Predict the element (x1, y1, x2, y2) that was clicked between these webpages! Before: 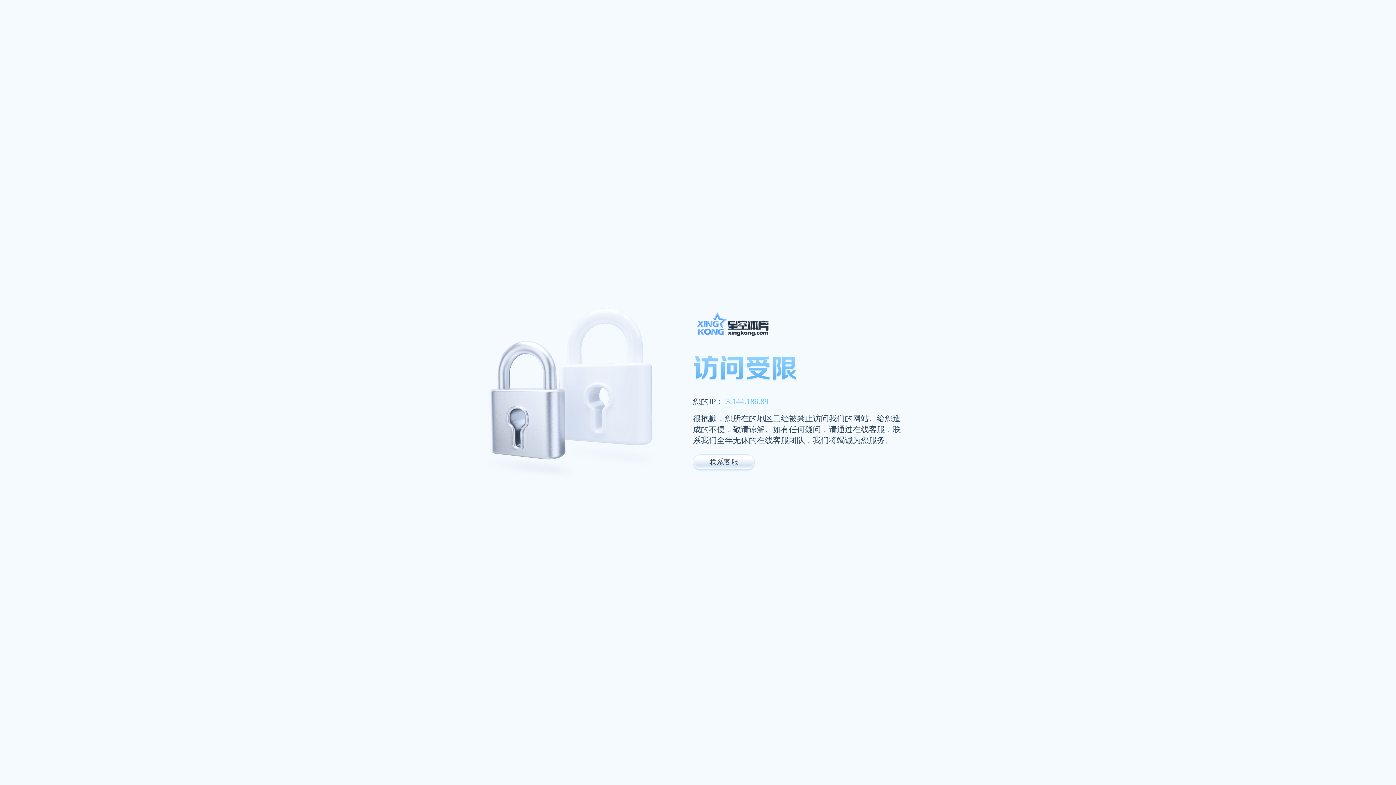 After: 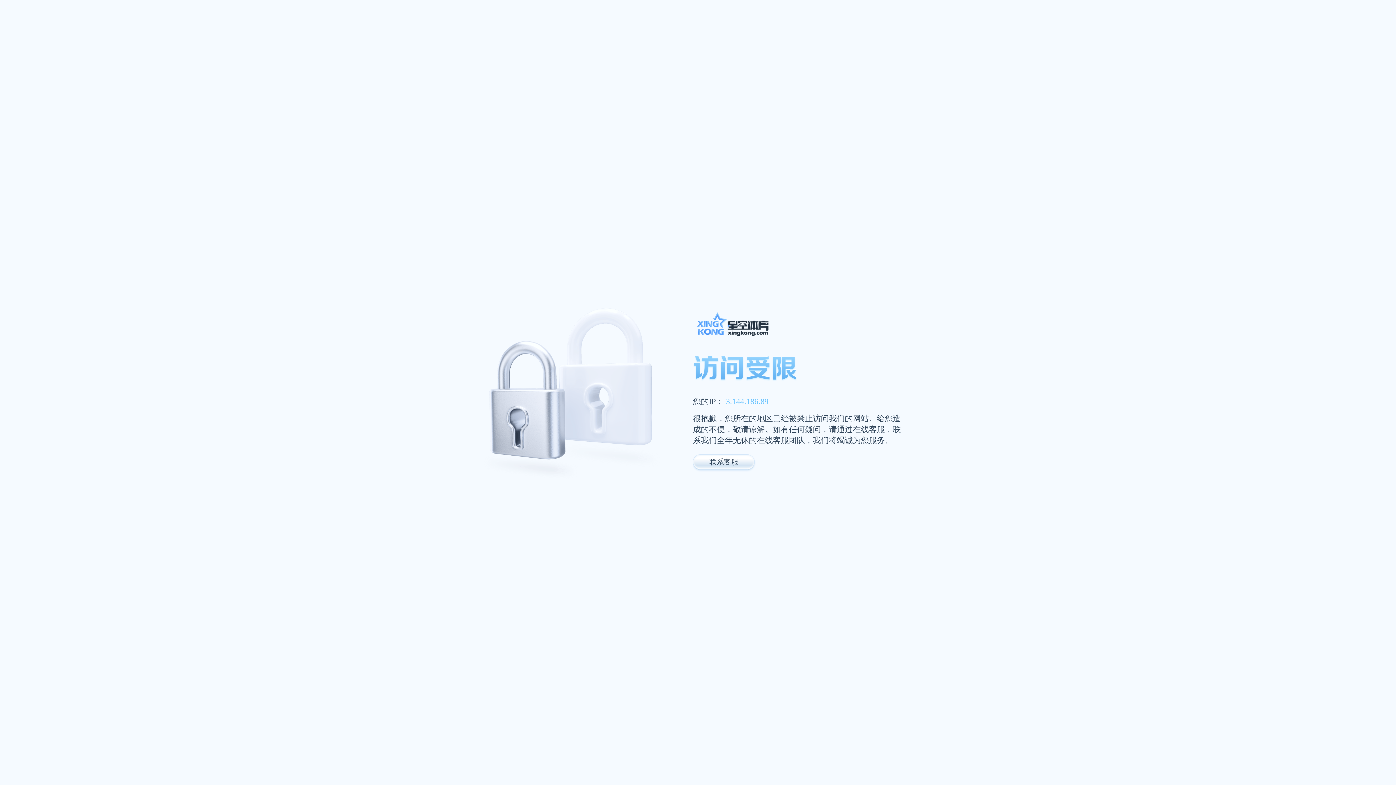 Action: bbox: (693, 311, 947, 341)